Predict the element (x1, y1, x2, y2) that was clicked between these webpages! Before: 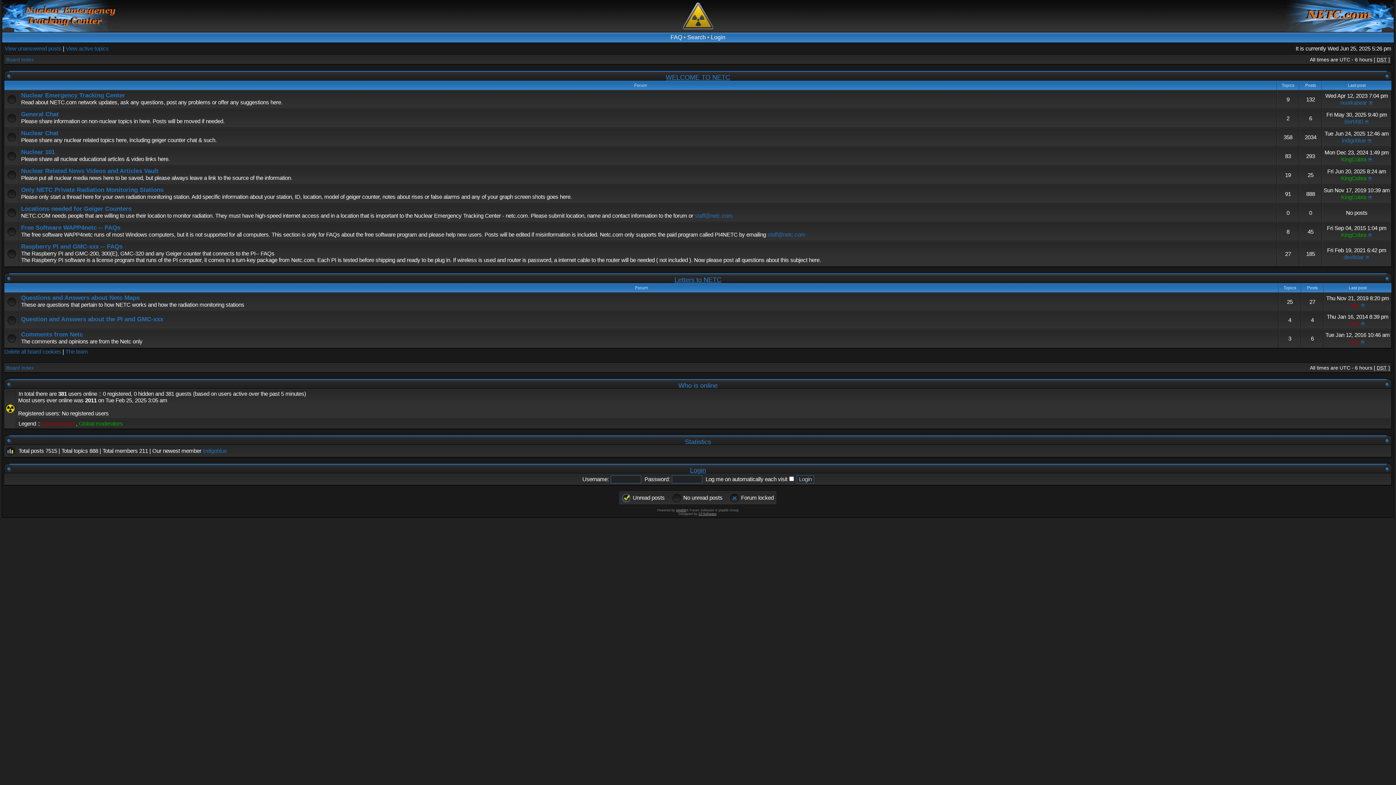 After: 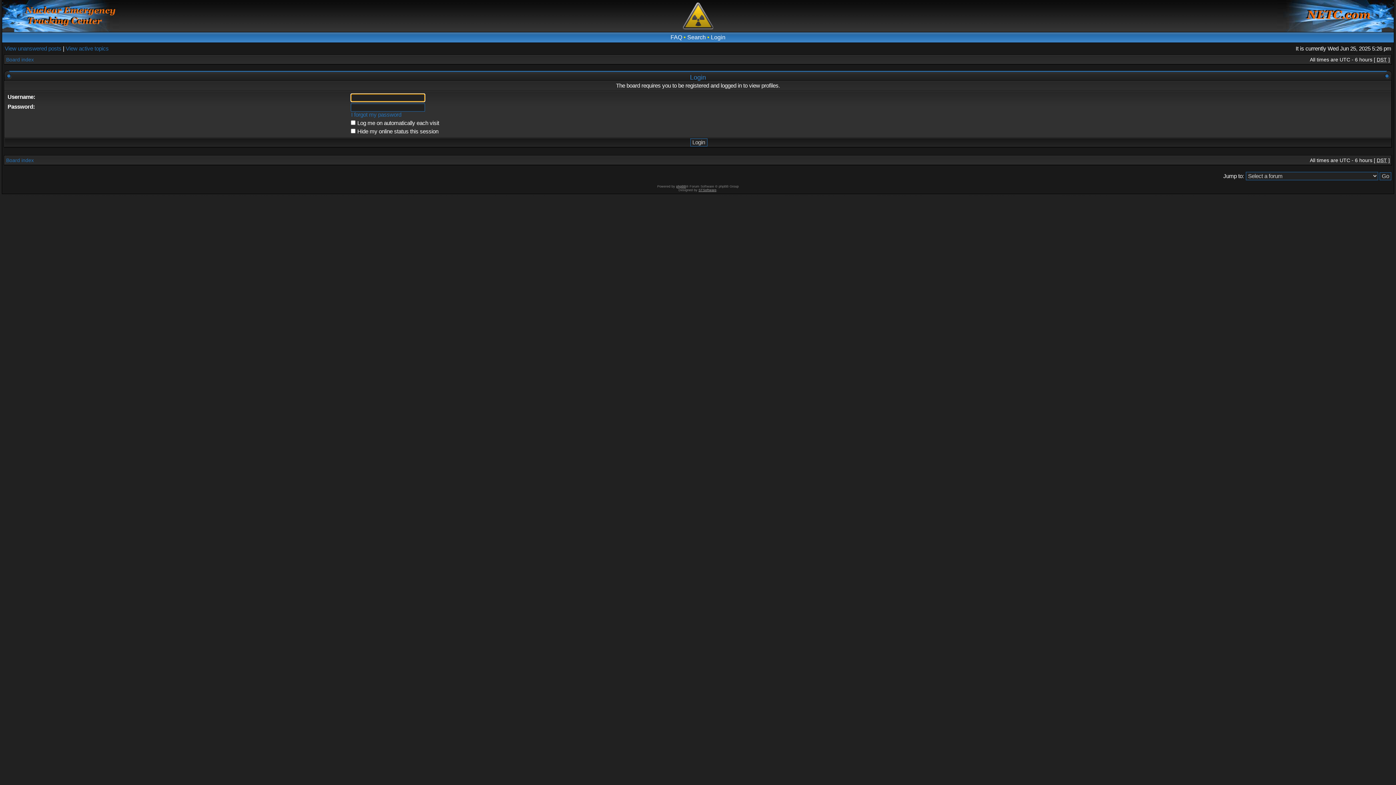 Action: label: KingCobra bbox: (1341, 175, 1366, 181)